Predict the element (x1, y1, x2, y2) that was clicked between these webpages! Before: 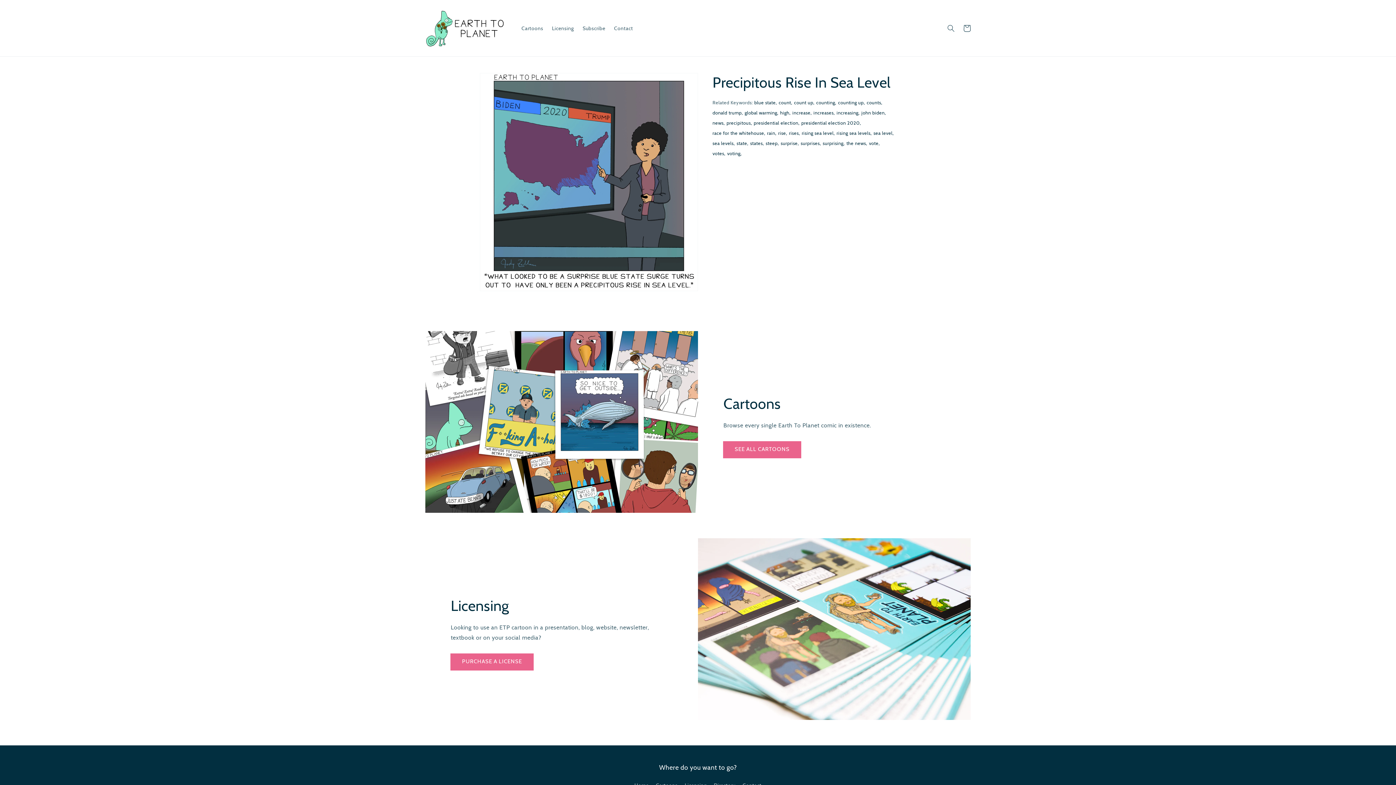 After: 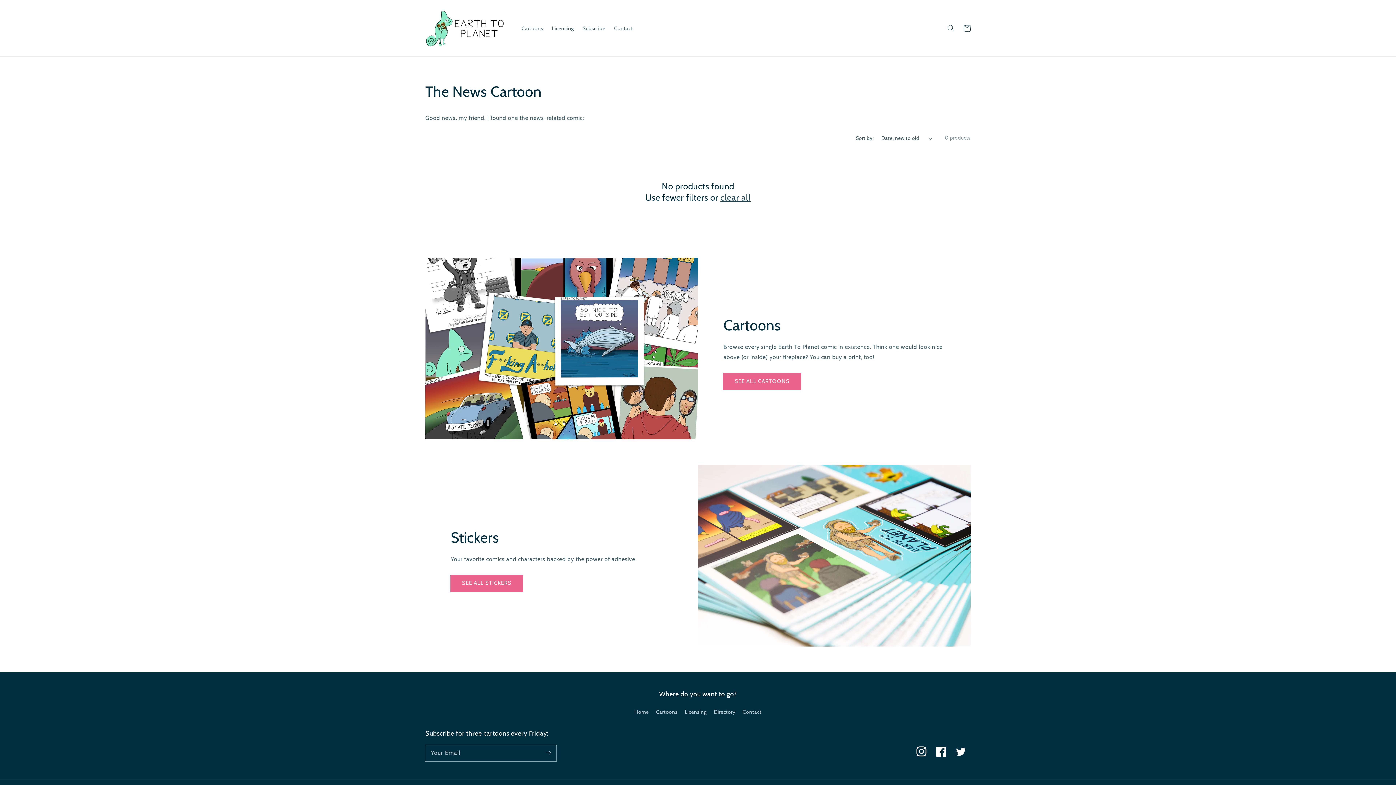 Action: bbox: (846, 138, 867, 148) label: the news,